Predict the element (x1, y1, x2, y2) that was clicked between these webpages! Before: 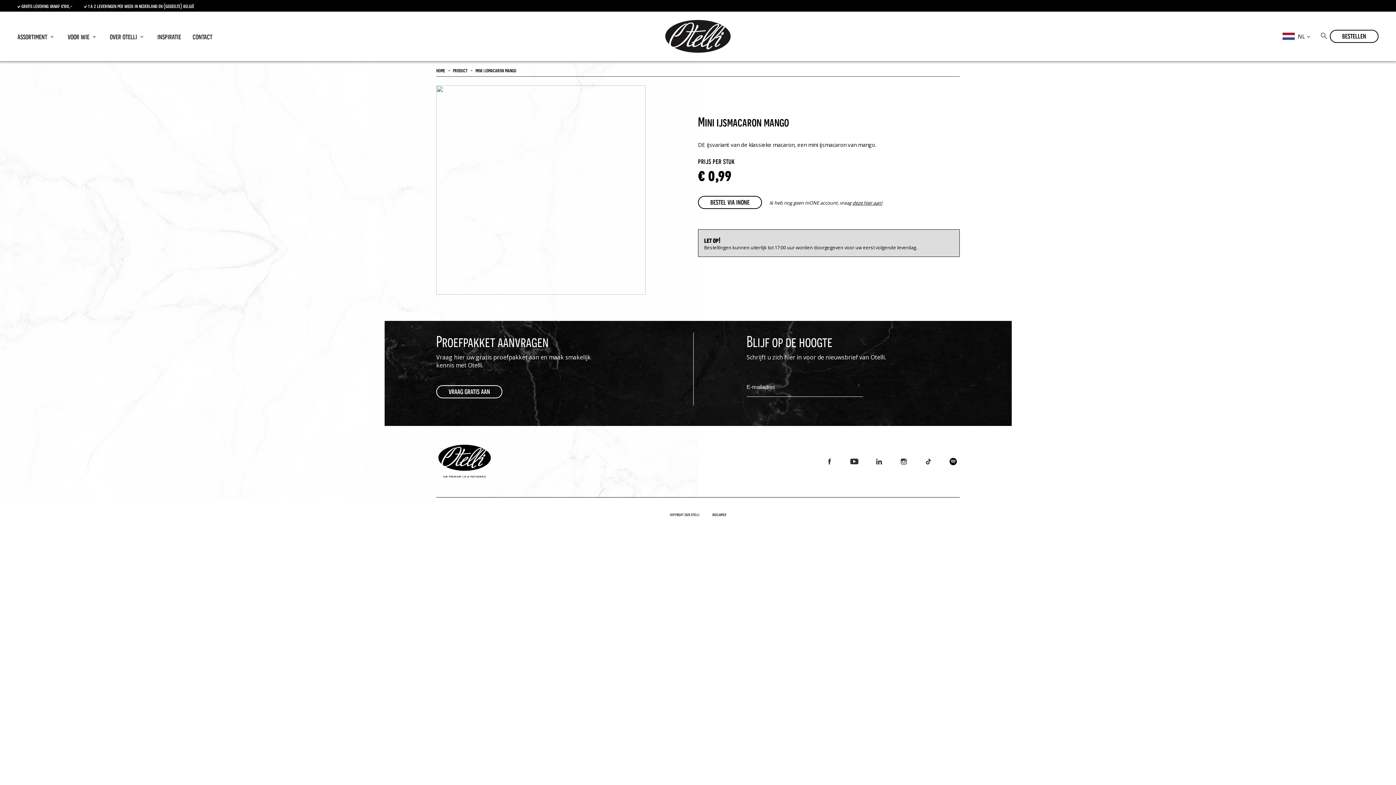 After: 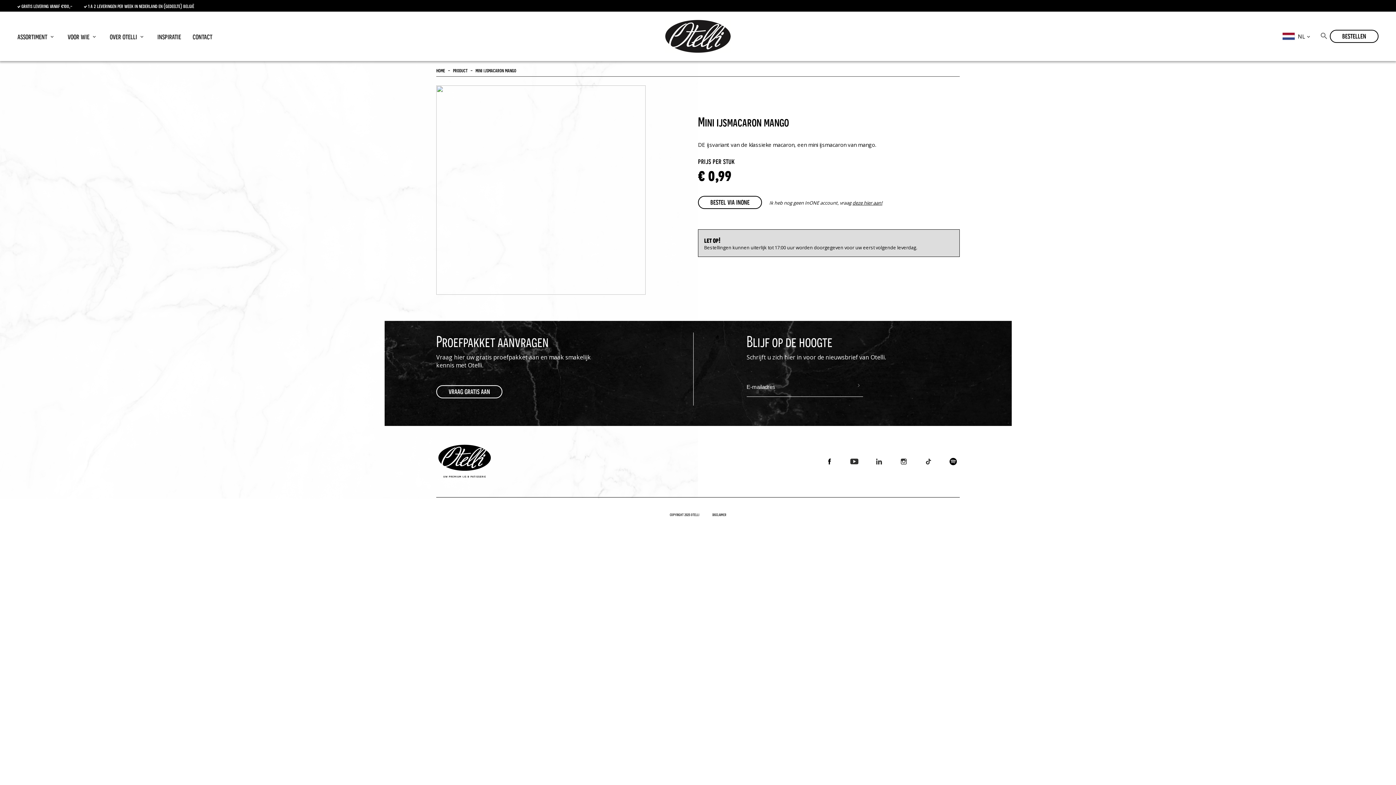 Action: bbox: (823, 455, 836, 468)